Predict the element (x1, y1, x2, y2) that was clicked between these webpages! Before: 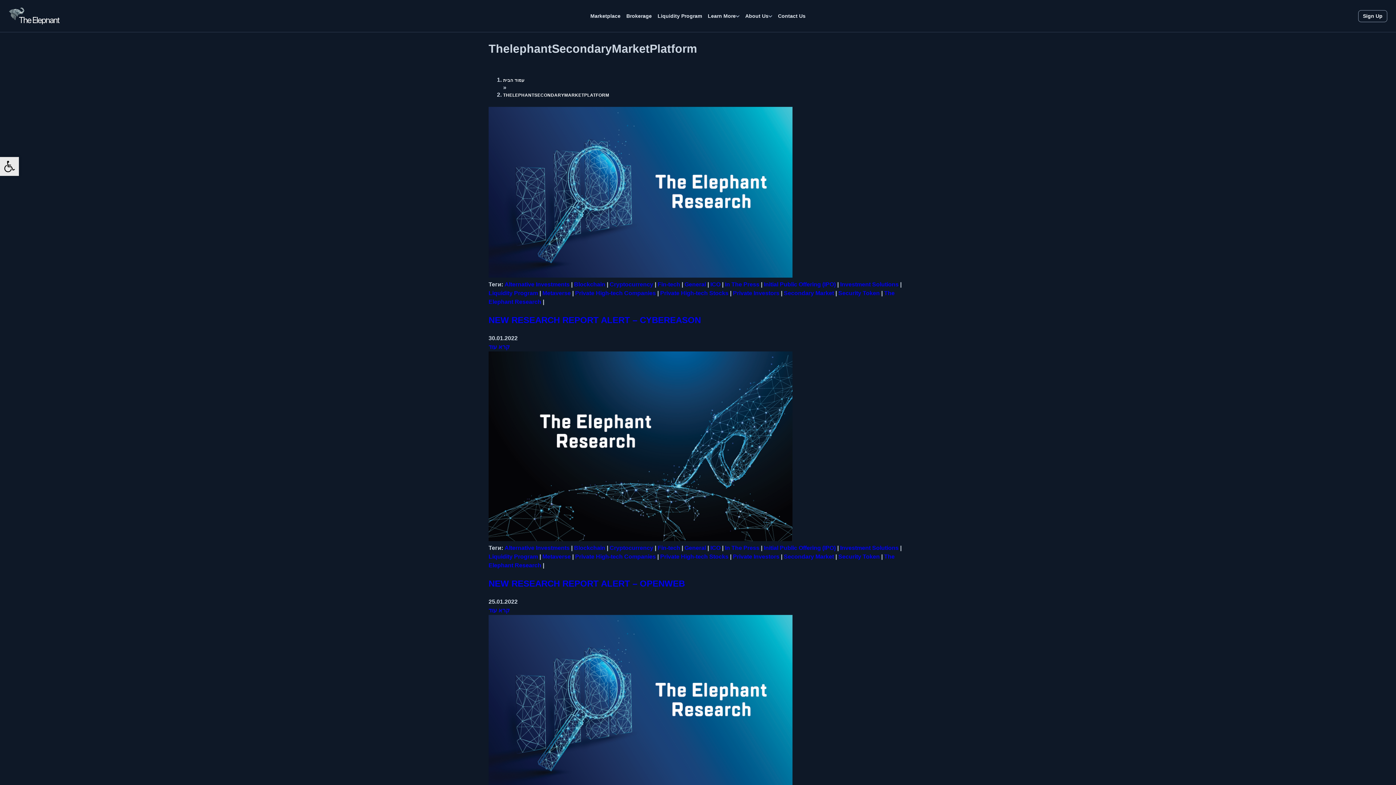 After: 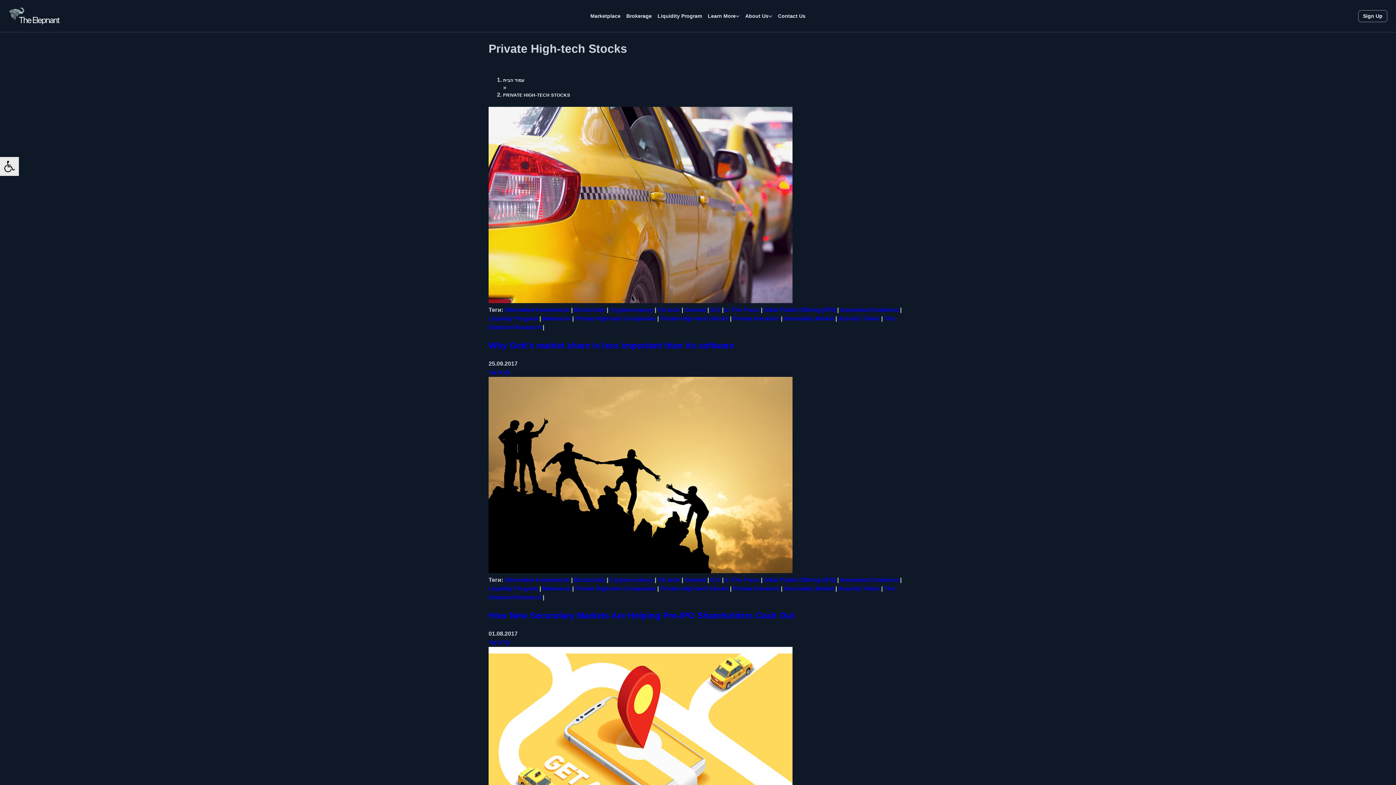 Action: bbox: (660, 290, 728, 296) label: Private High-tech Stocks